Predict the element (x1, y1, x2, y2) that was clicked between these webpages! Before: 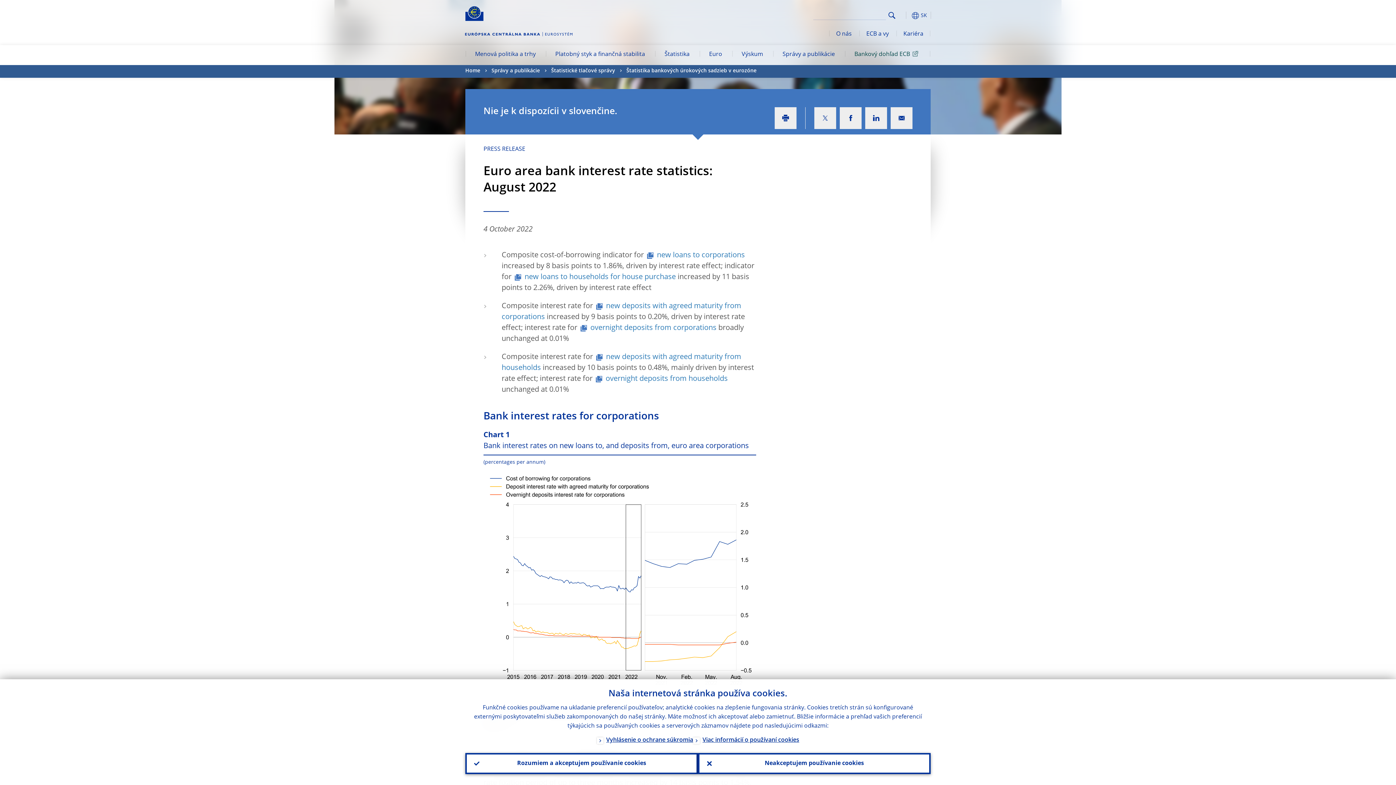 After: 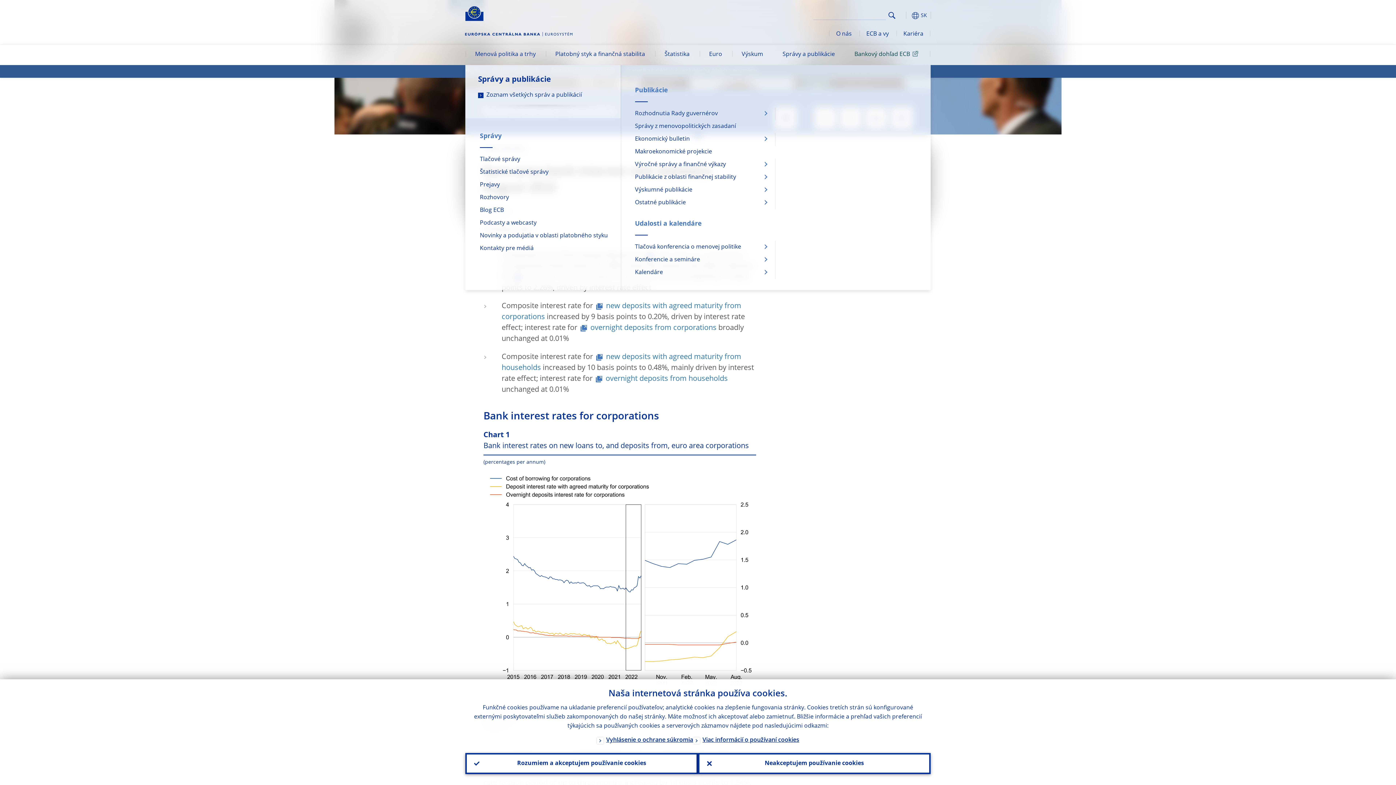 Action: label: Správy a publikácie bbox: (773, 45, 844, 65)